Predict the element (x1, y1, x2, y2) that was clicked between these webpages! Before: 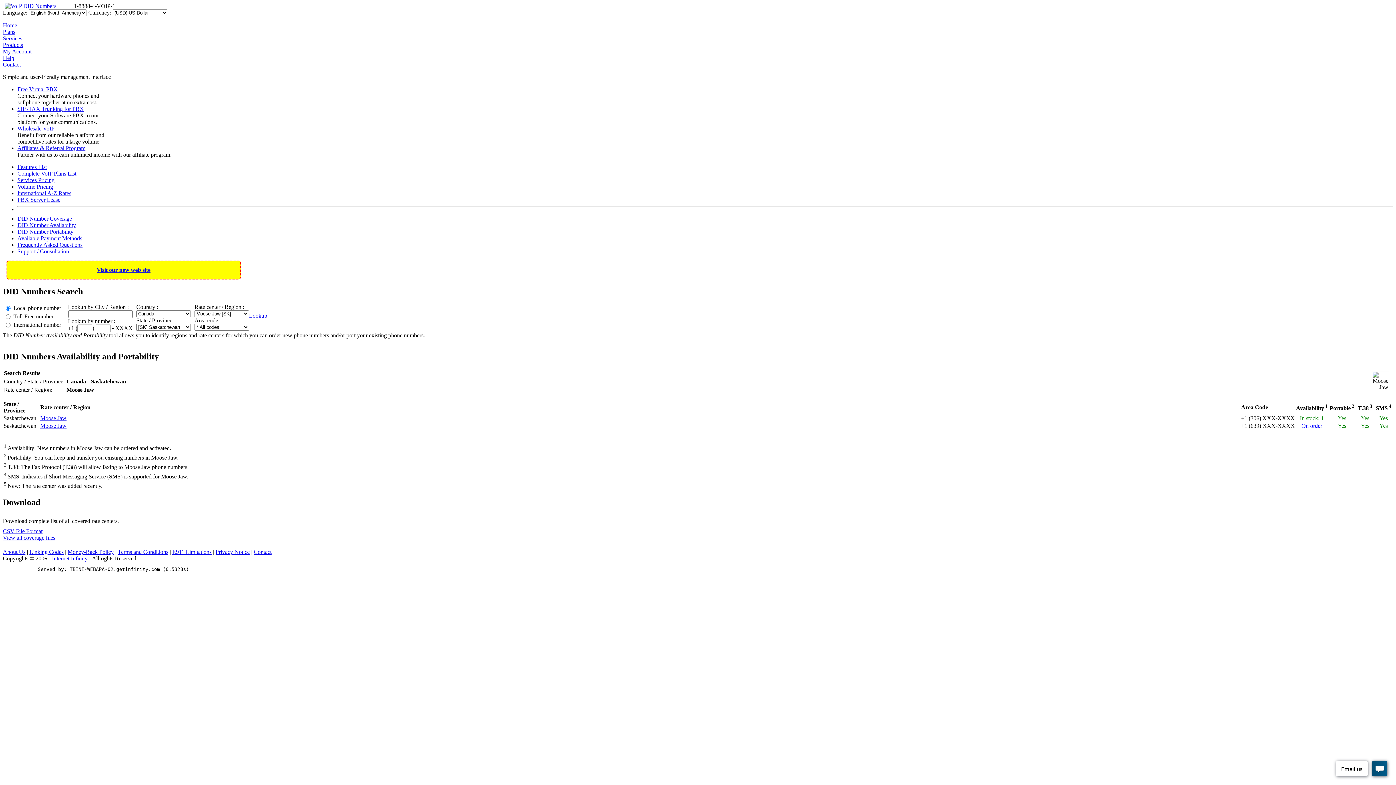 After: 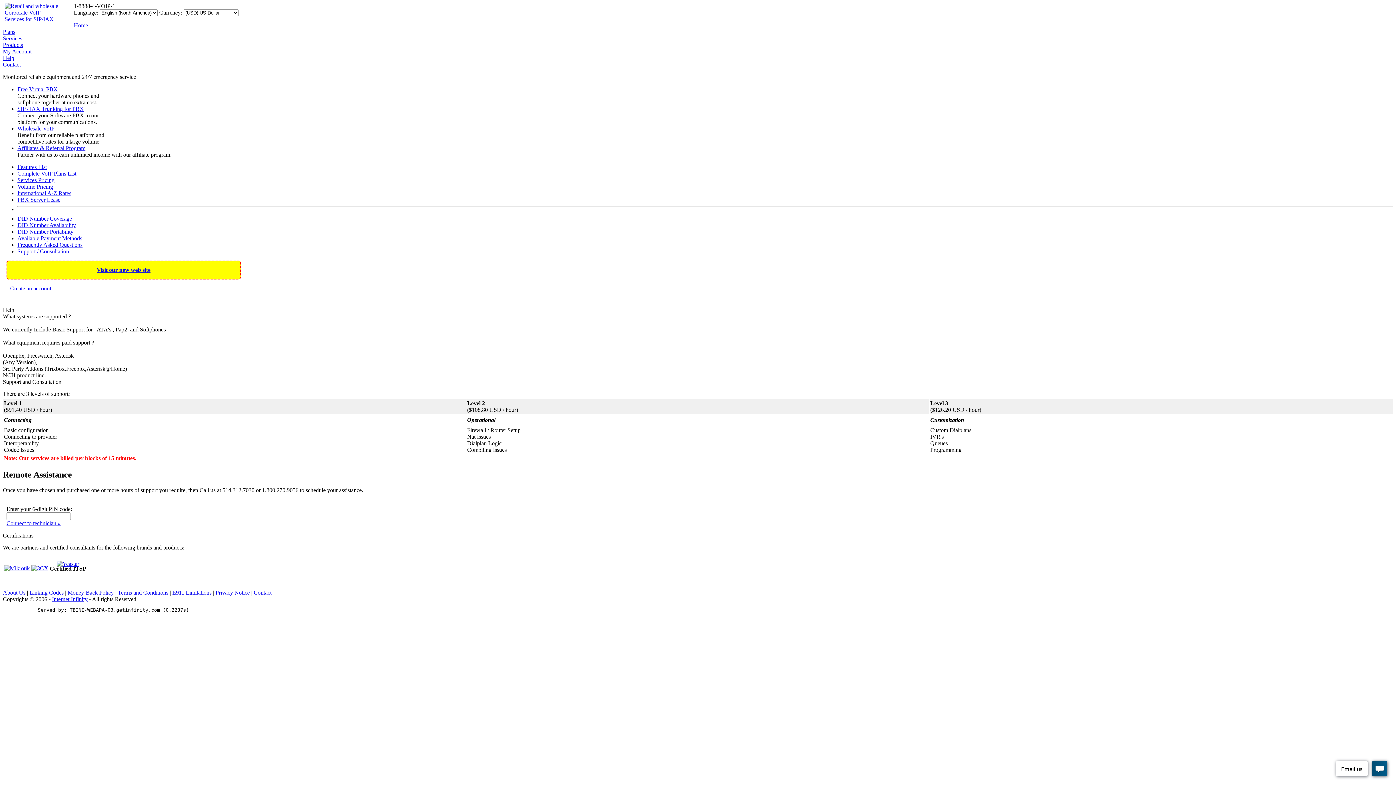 Action: bbox: (17, 248, 69, 254) label: Support / Consultation